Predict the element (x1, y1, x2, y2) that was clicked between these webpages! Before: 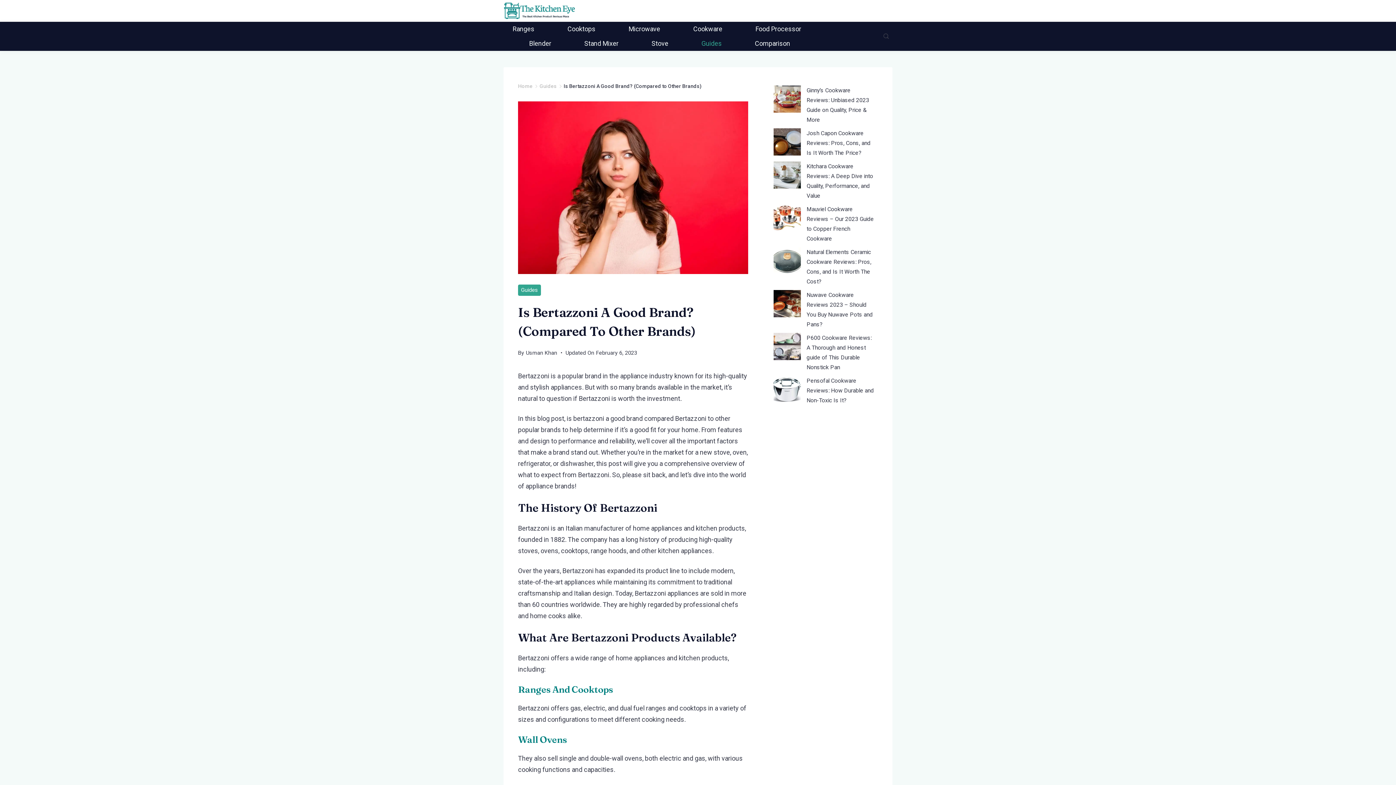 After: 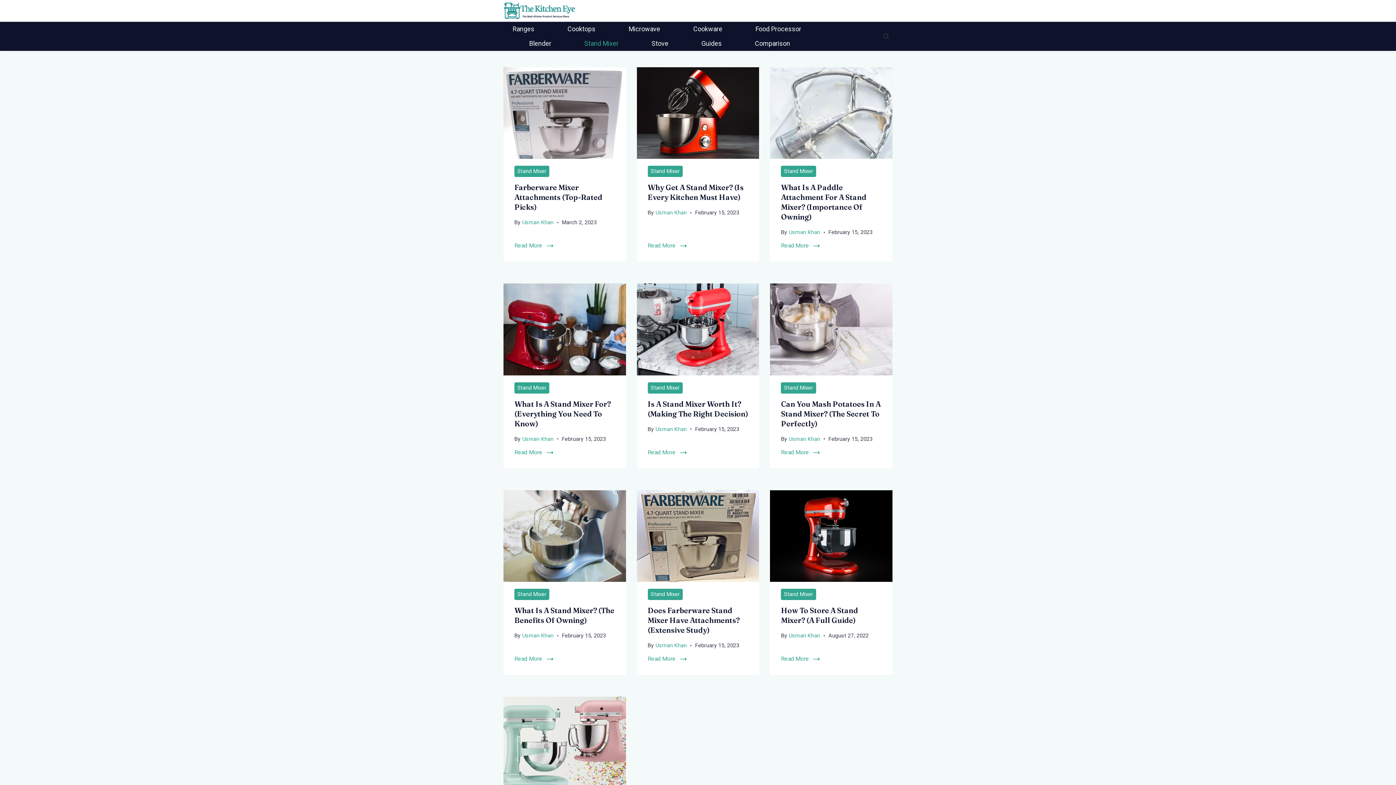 Action: label: Stand Mixer bbox: (568, 36, 635, 50)